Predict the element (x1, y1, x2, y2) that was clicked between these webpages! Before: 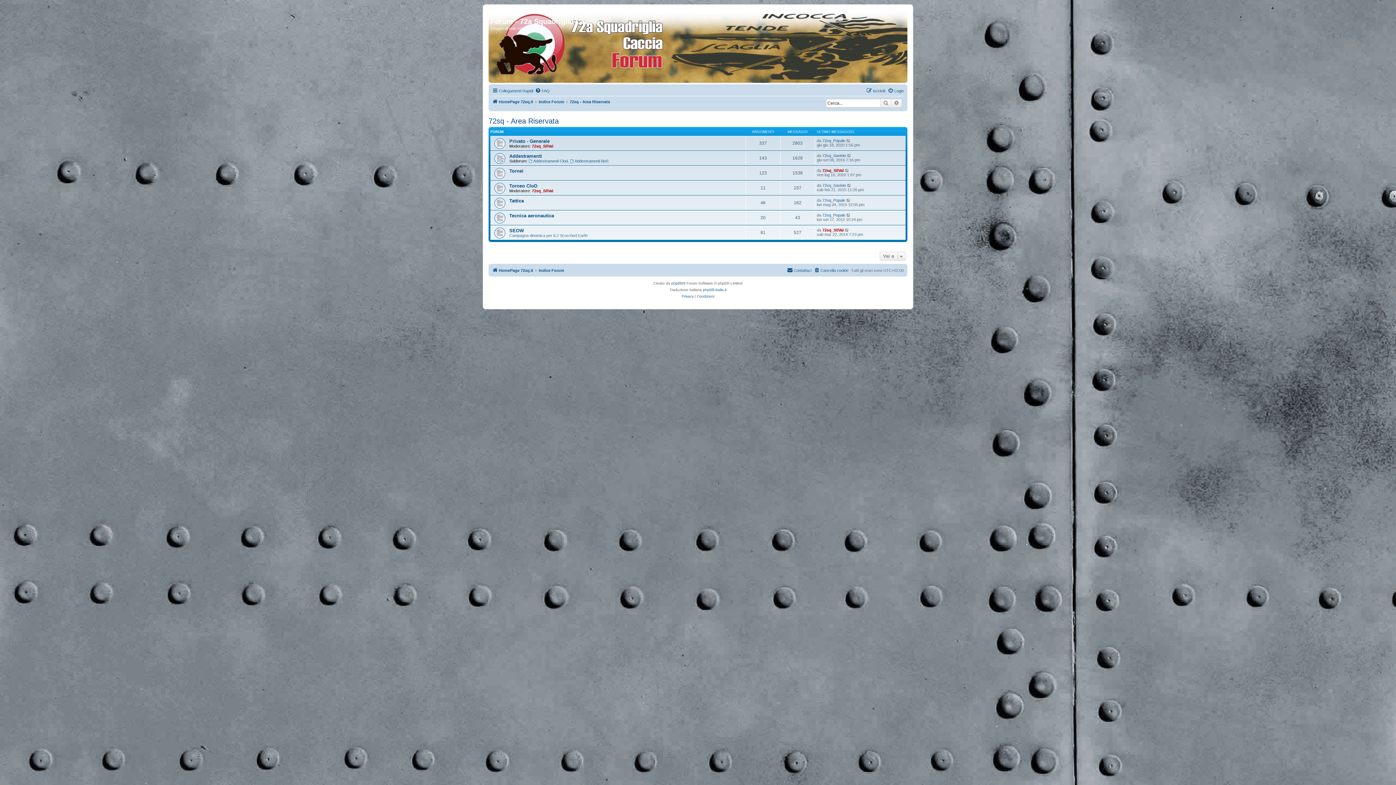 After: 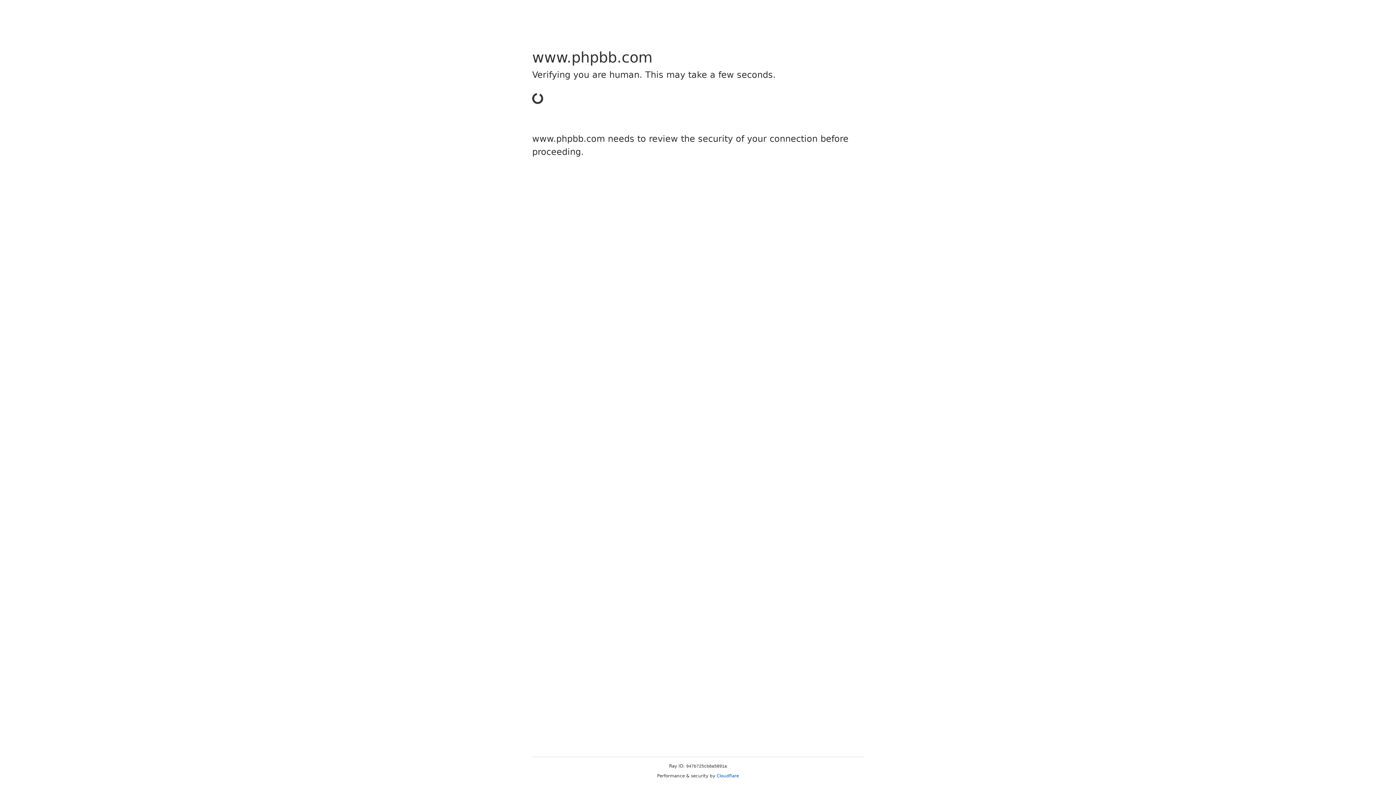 Action: bbox: (671, 280, 683, 286) label: phpBB